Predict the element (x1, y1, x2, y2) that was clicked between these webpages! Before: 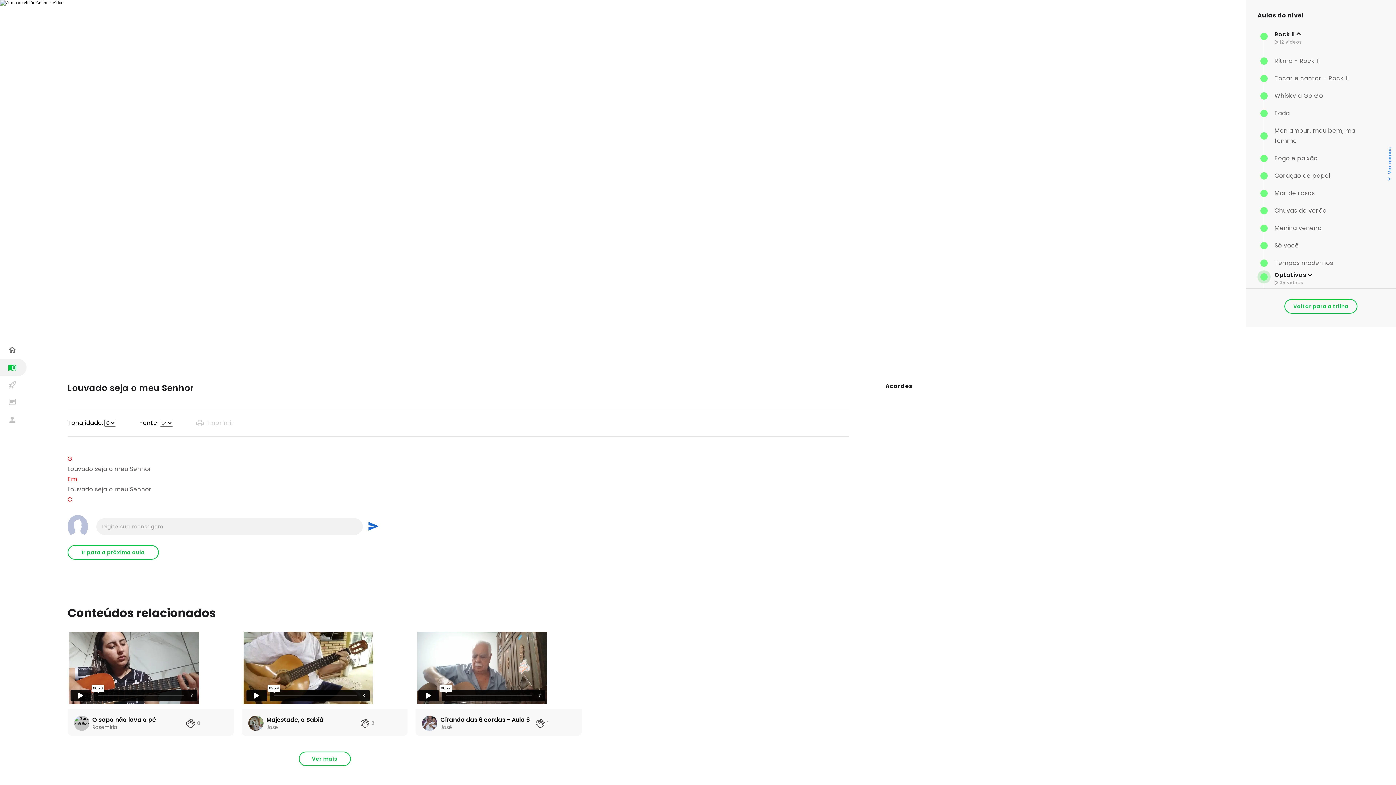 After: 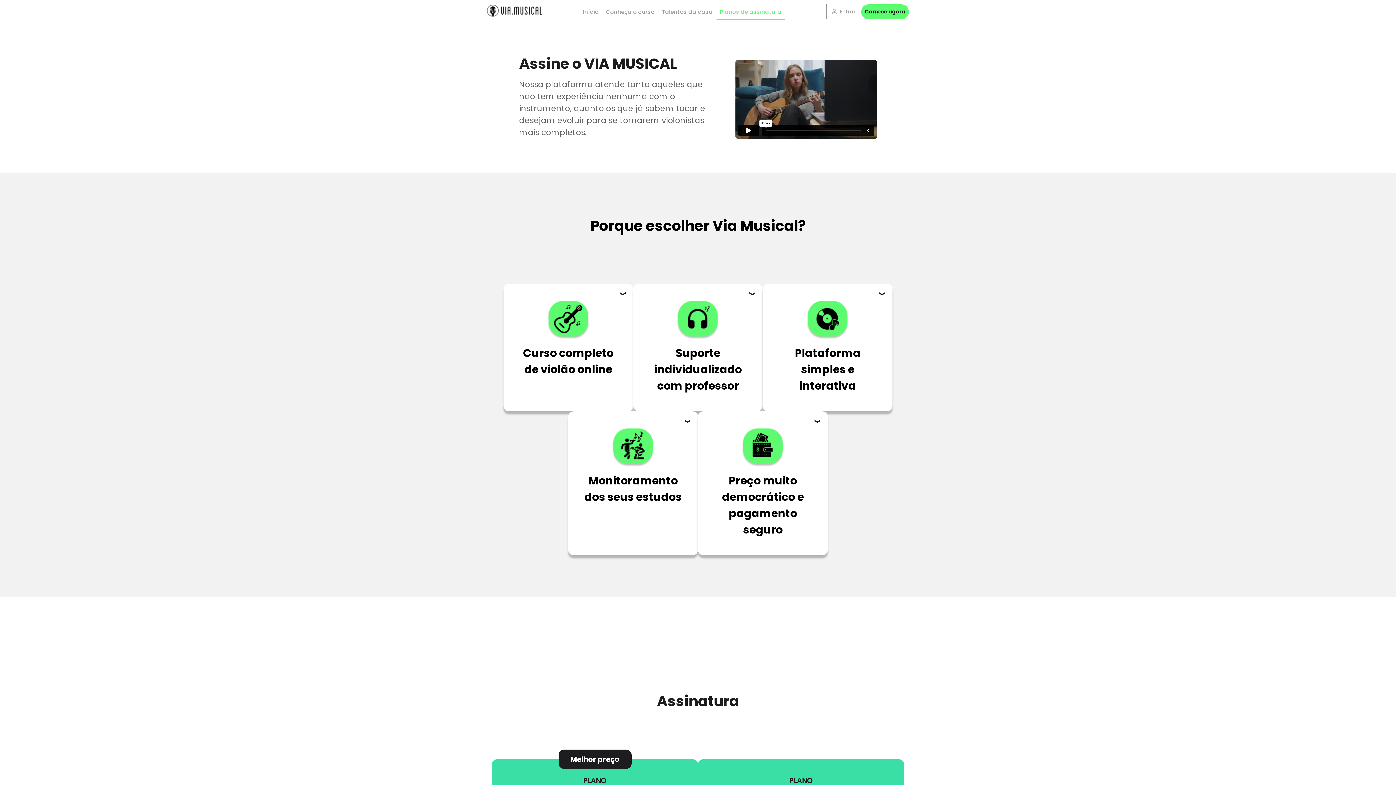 Action: bbox: (368, 522, 378, 531)